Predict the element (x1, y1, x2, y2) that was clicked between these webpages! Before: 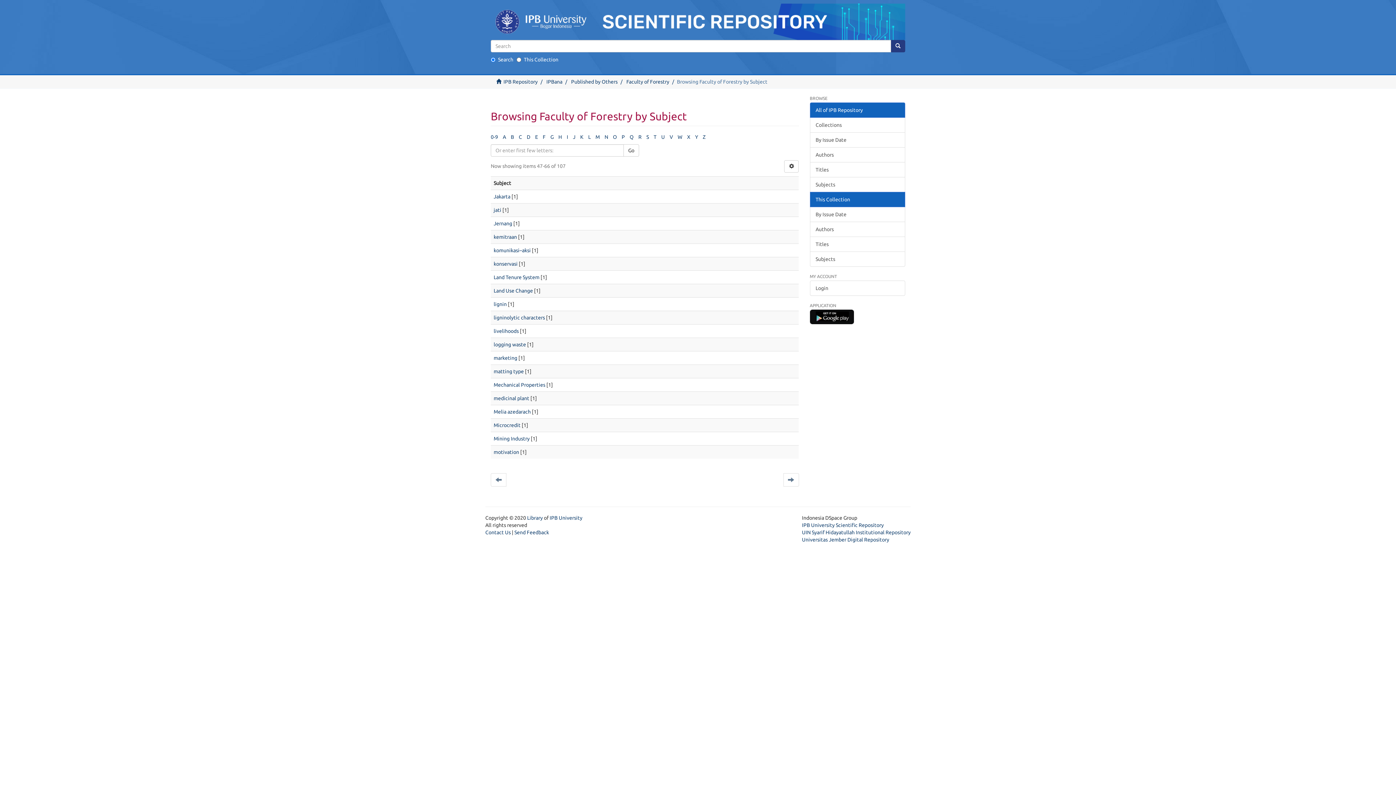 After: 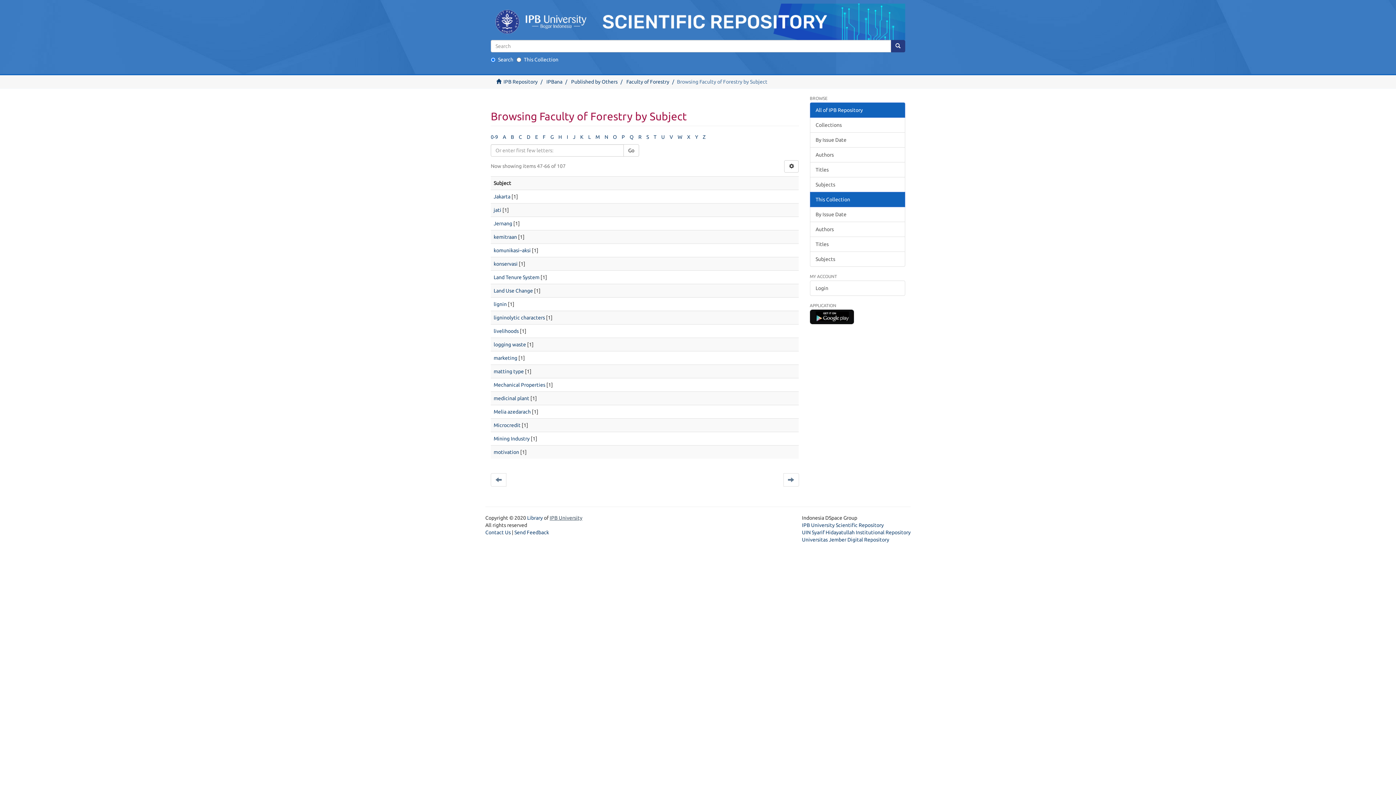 Action: bbox: (549, 515, 582, 520) label: IPB University